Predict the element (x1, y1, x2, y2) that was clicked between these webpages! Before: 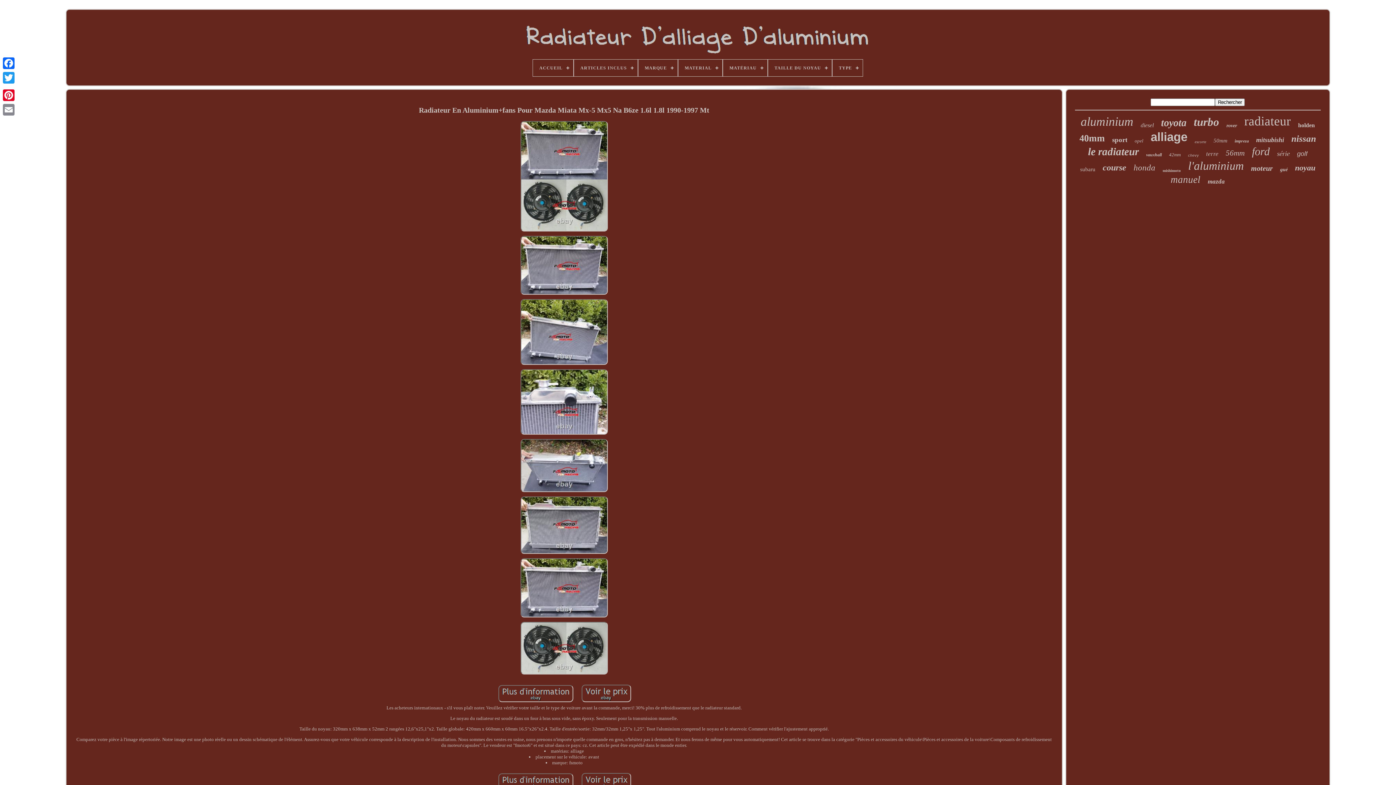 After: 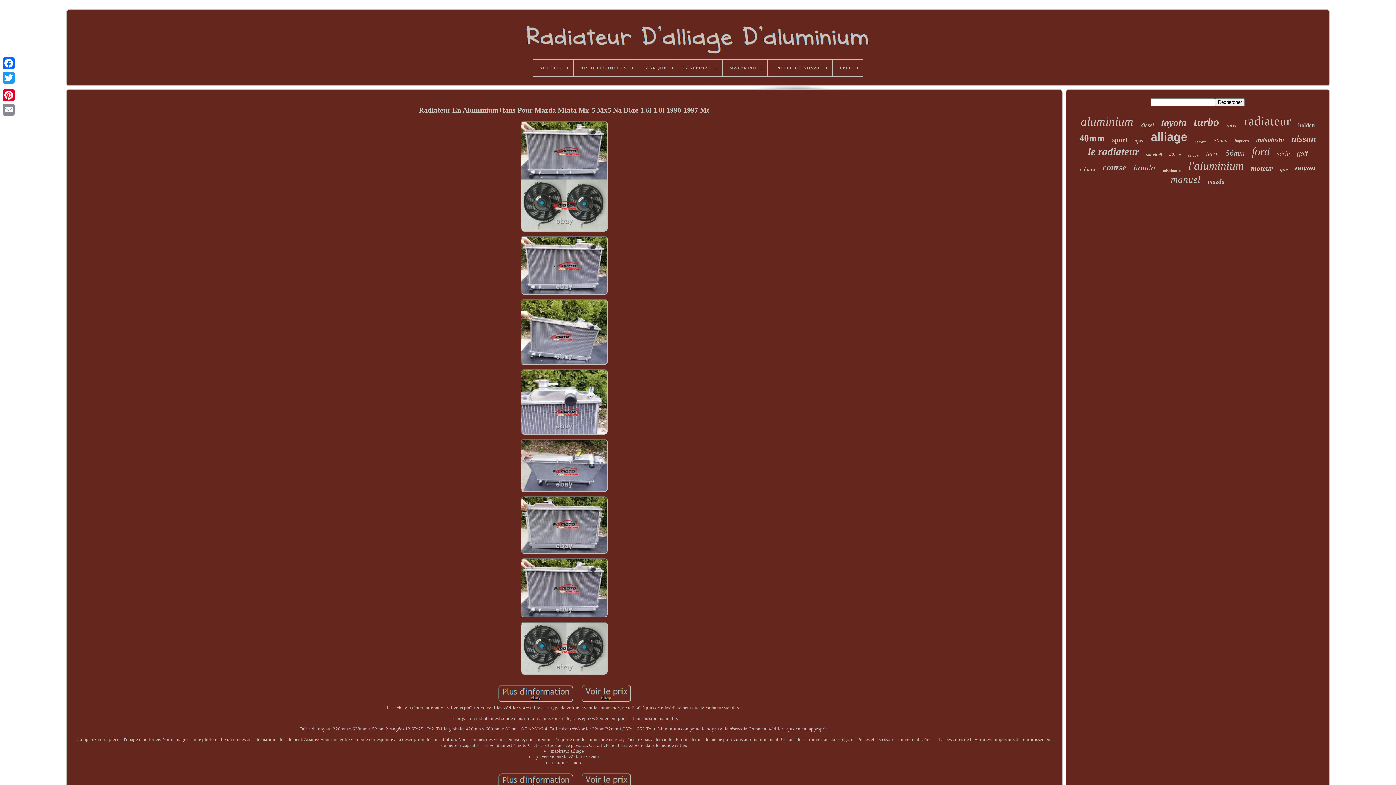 Action: bbox: (1, 85, 16, 88)